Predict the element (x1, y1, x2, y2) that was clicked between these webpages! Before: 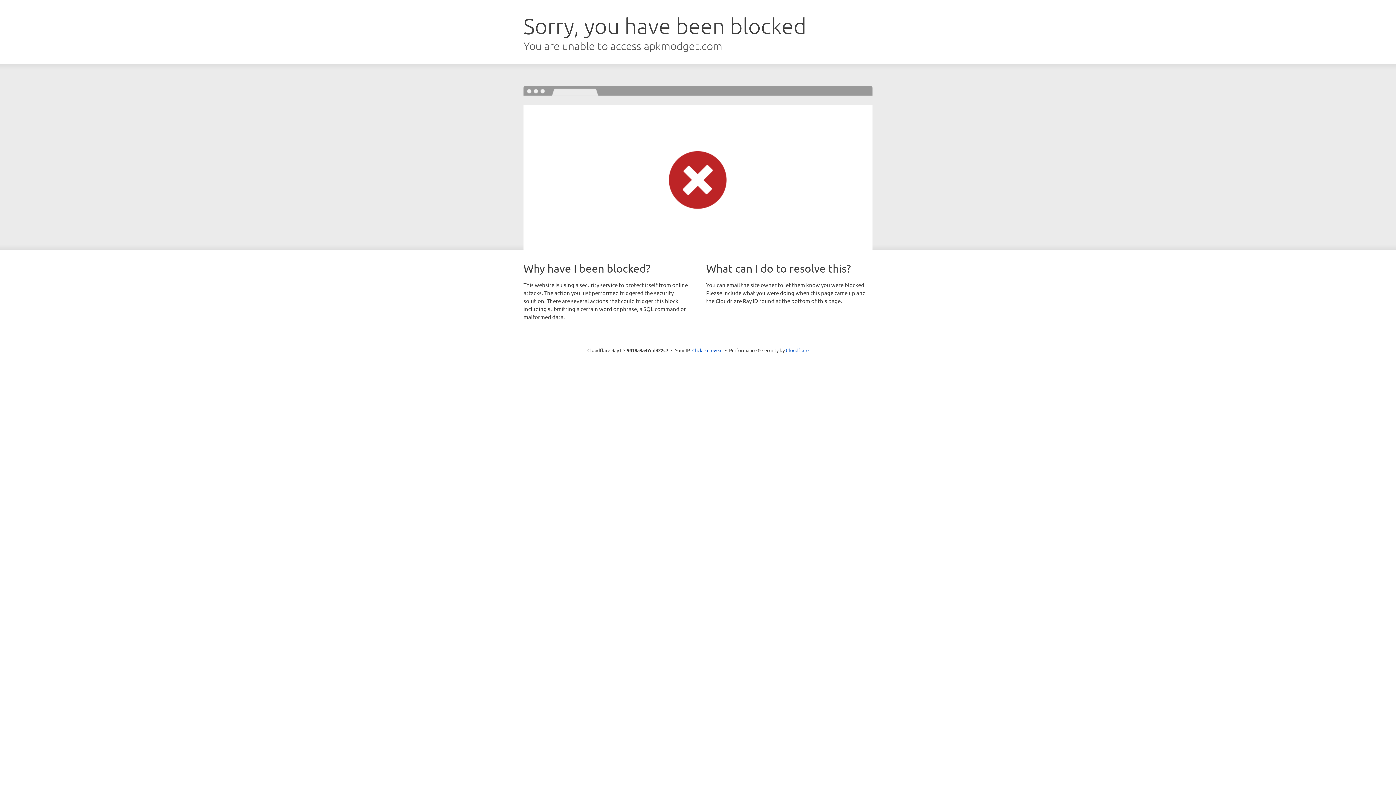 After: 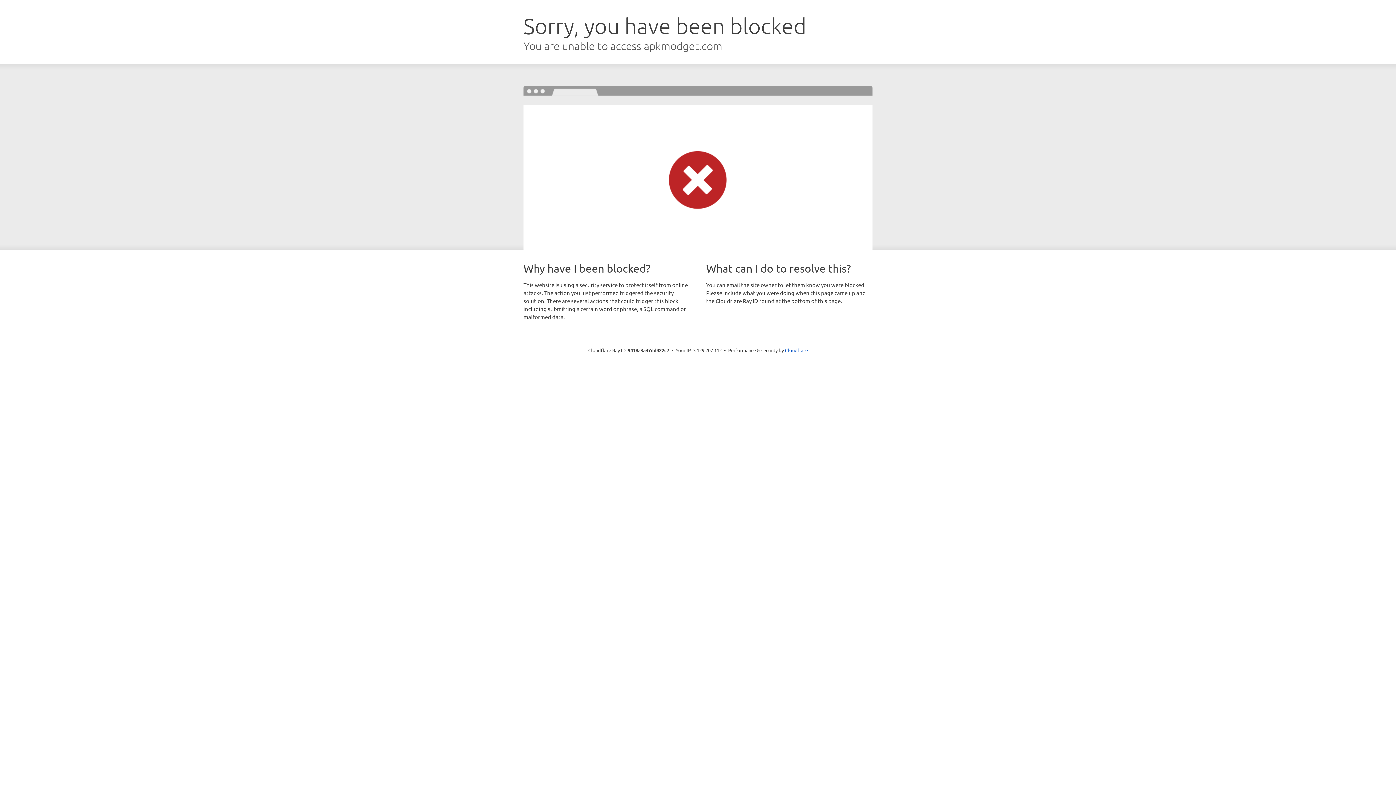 Action: bbox: (692, 346, 722, 353) label: Click to reveal